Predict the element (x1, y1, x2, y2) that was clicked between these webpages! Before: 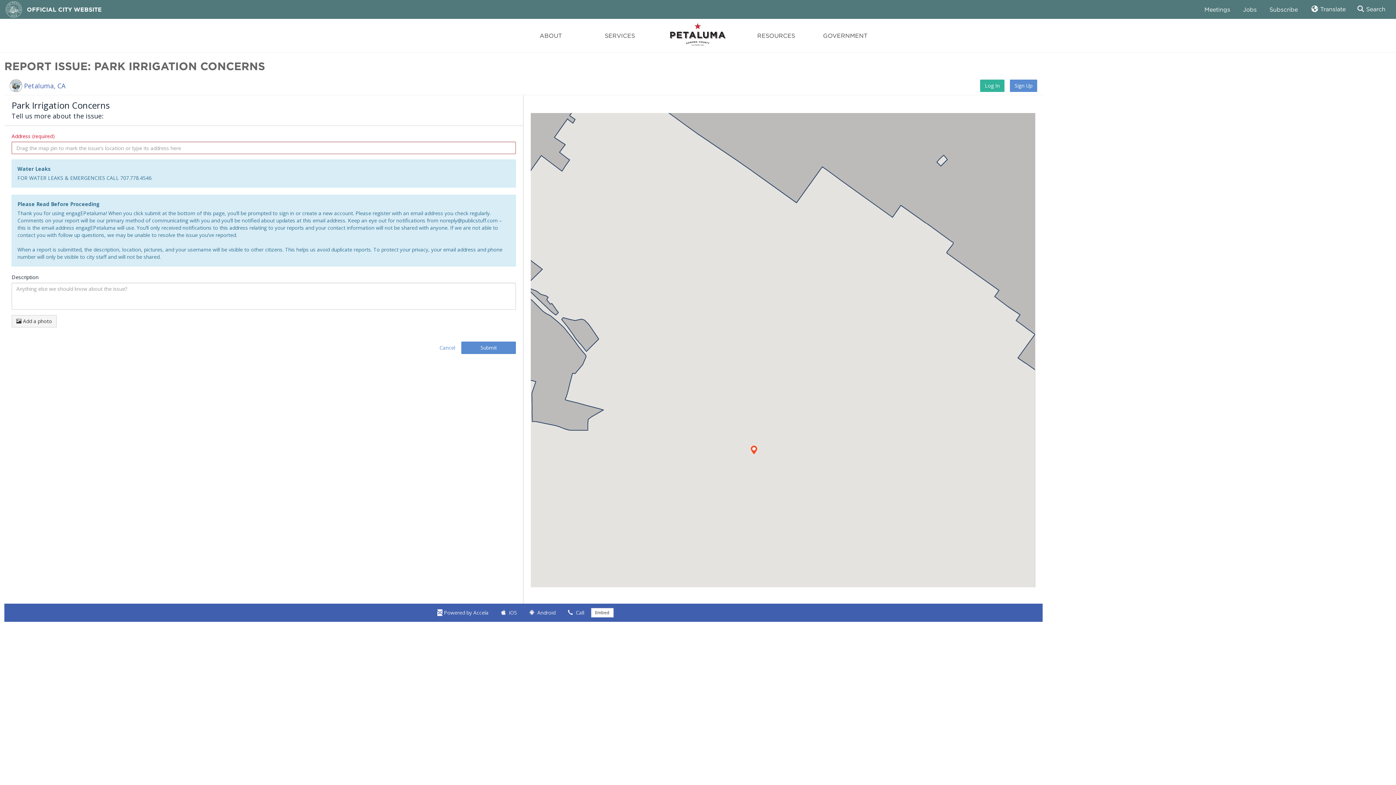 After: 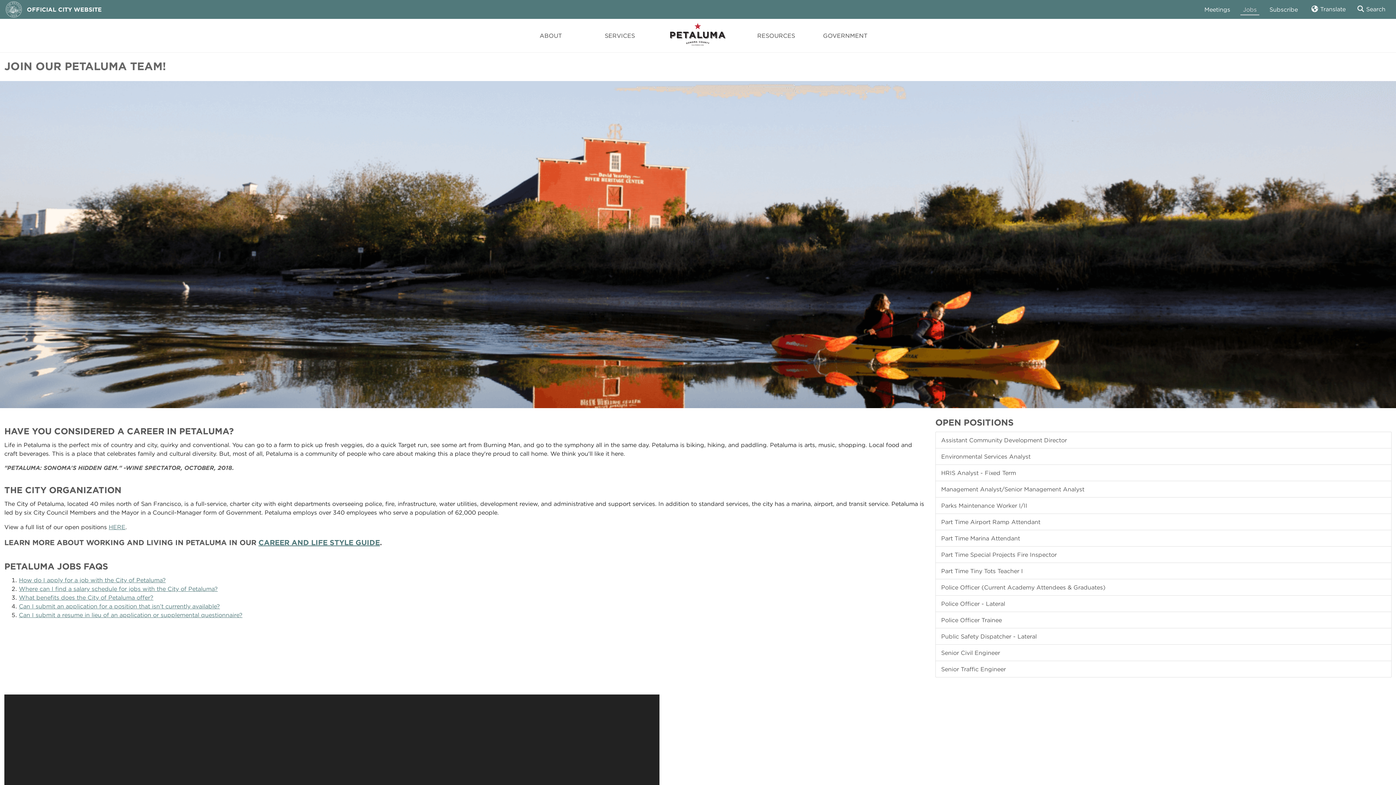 Action: label: Jobs bbox: (1237, 0, 1262, 18)